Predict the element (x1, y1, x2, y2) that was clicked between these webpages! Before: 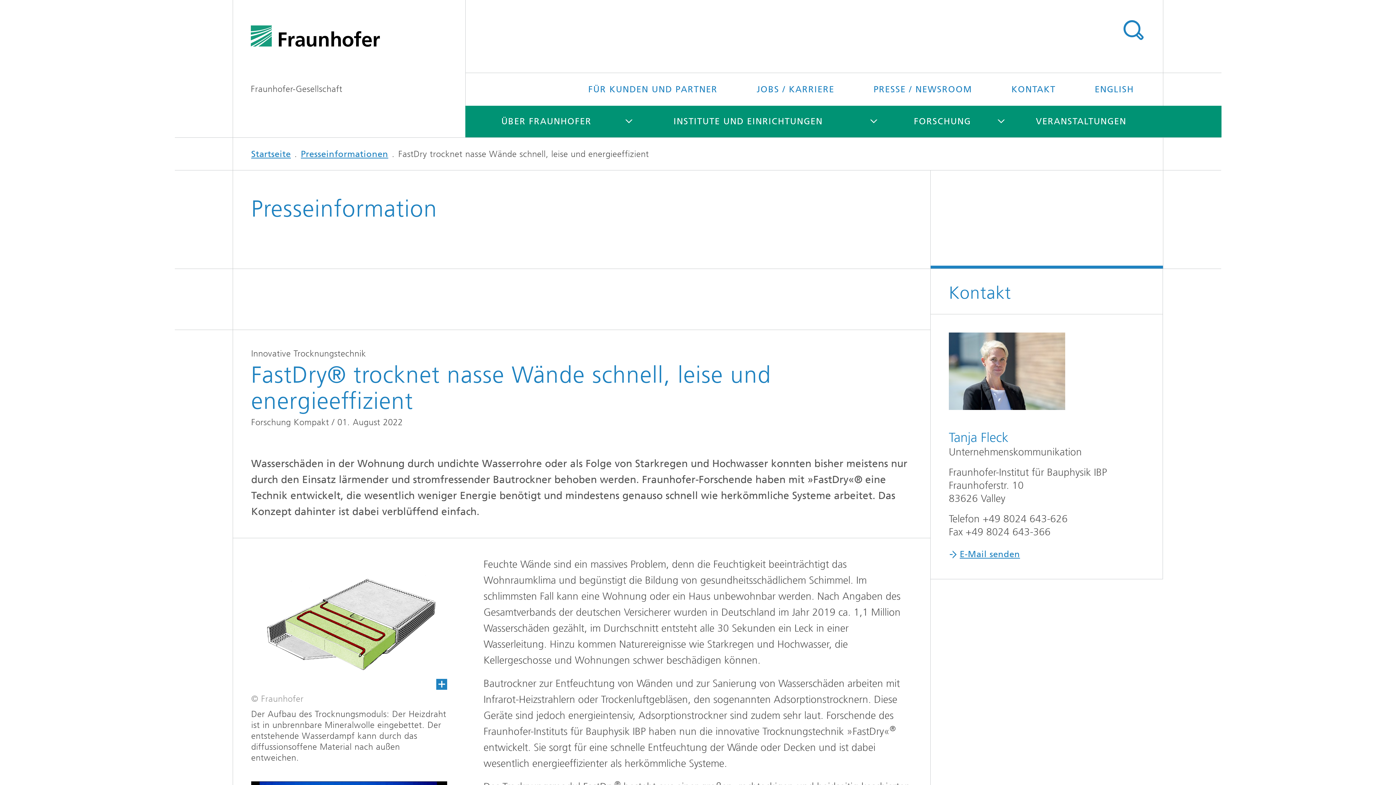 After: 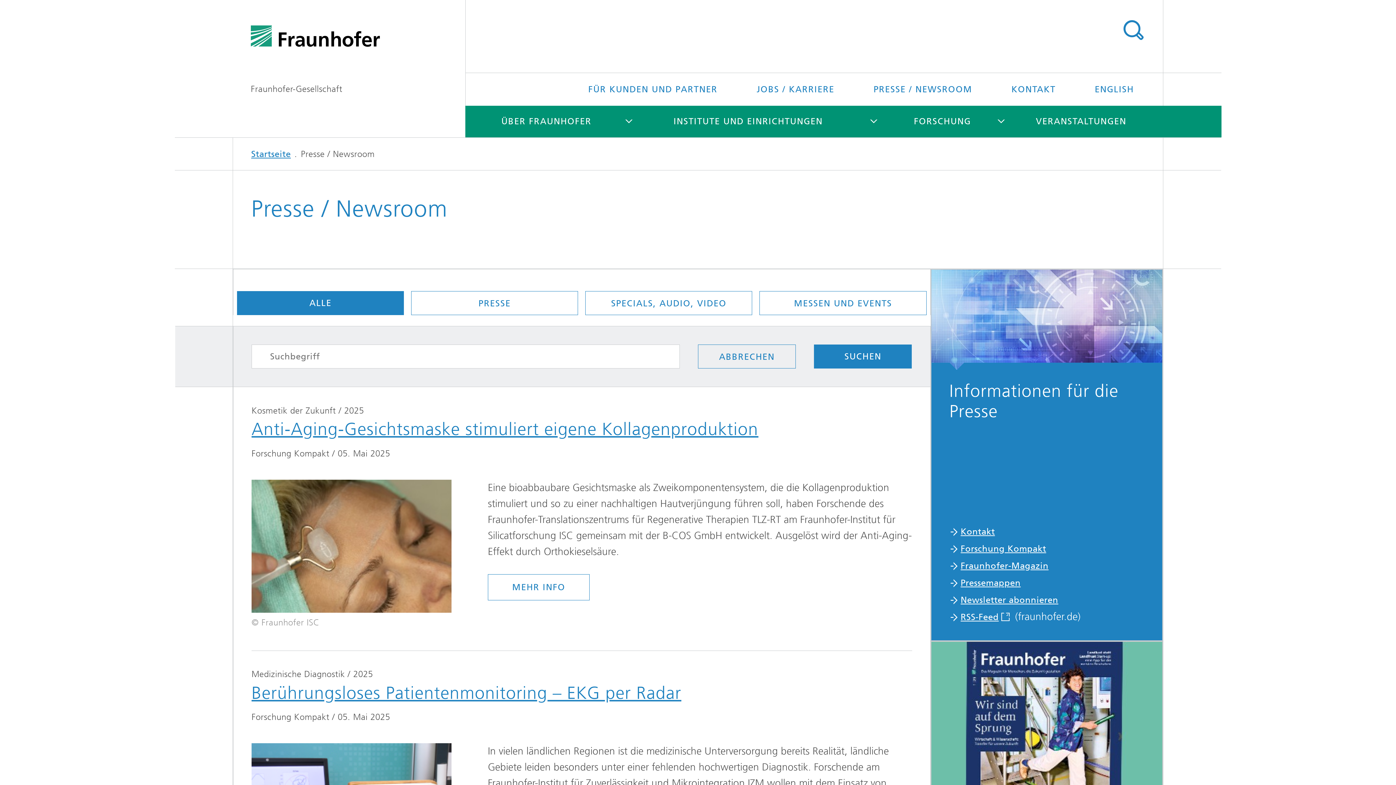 Action: label: PRESSE / NEWSROOM bbox: (855, 73, 990, 105)